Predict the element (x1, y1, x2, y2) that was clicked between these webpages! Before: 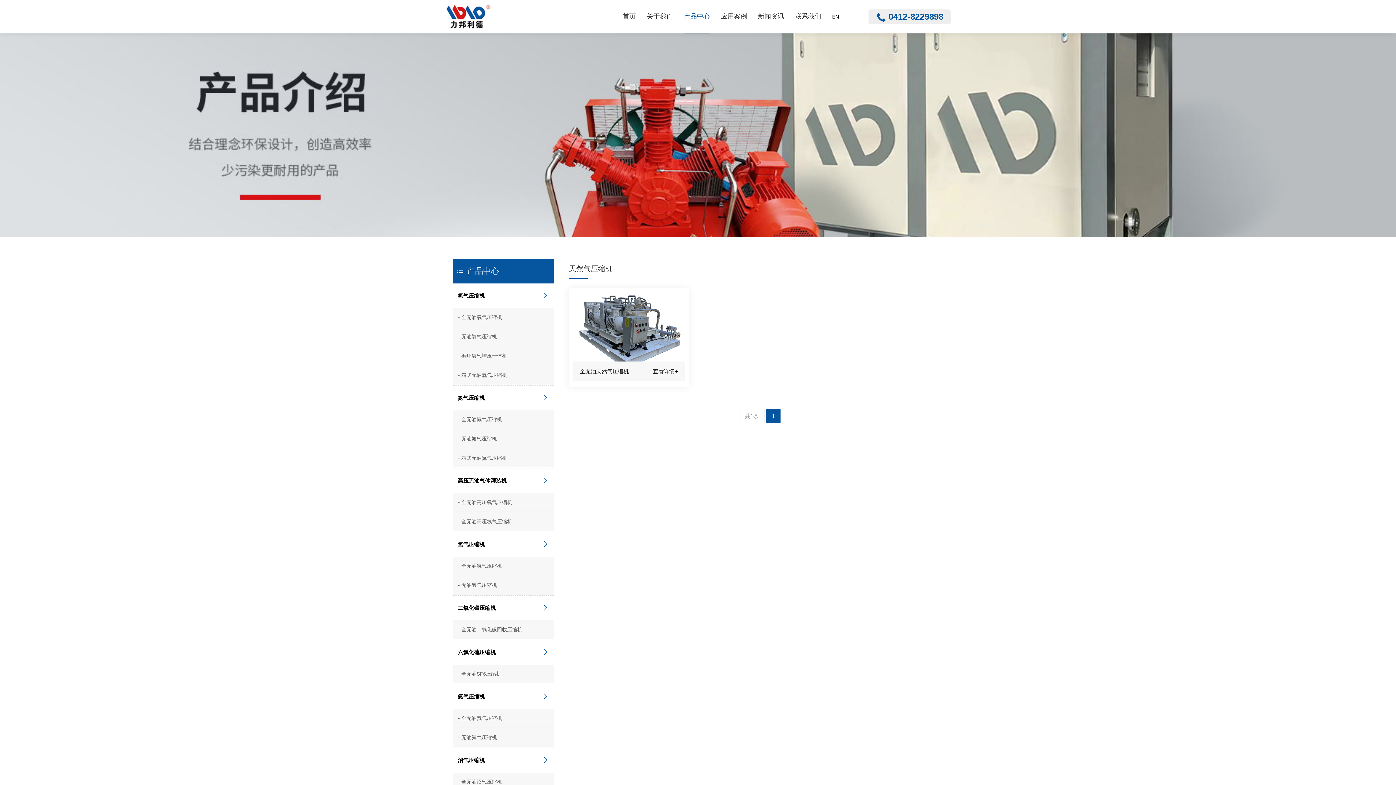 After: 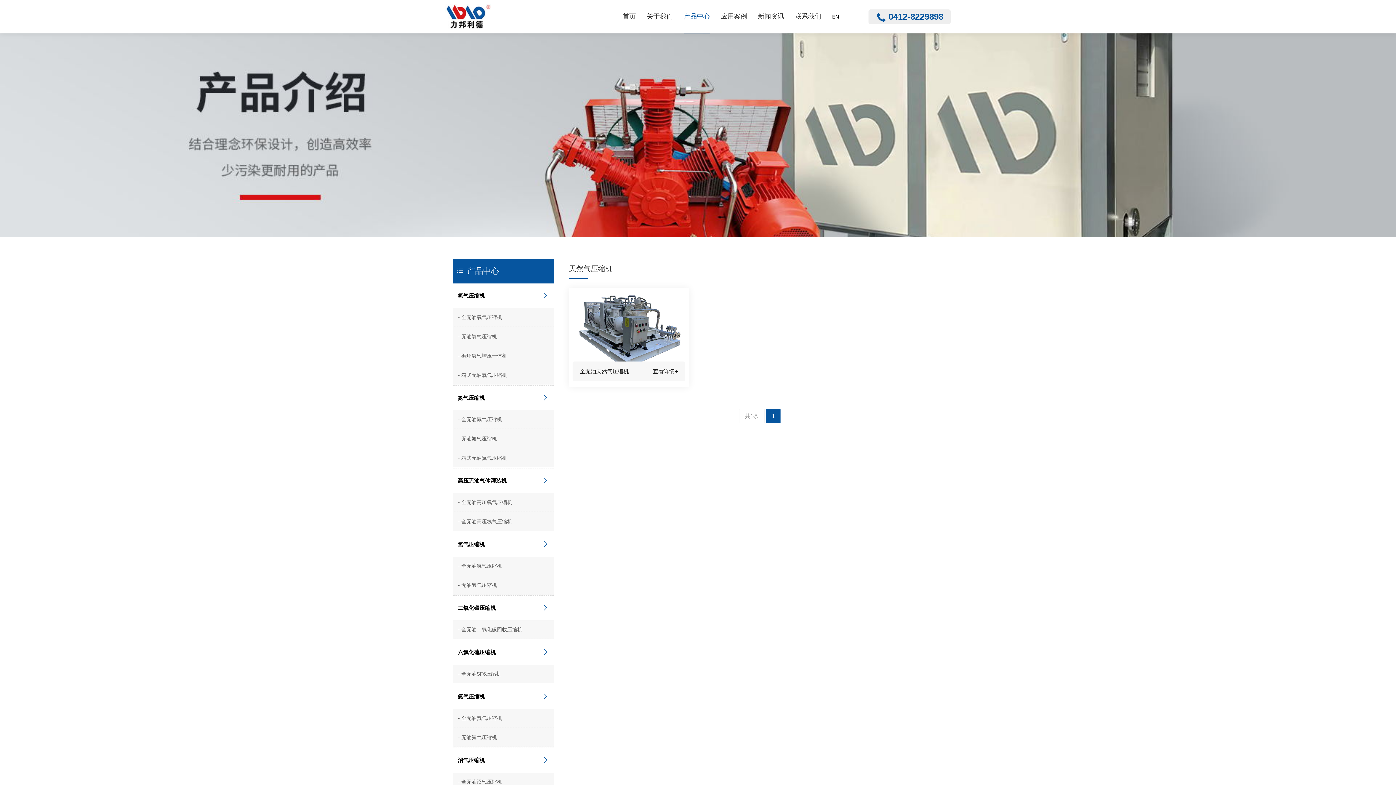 Action: bbox: (766, 409, 780, 423) label: 1